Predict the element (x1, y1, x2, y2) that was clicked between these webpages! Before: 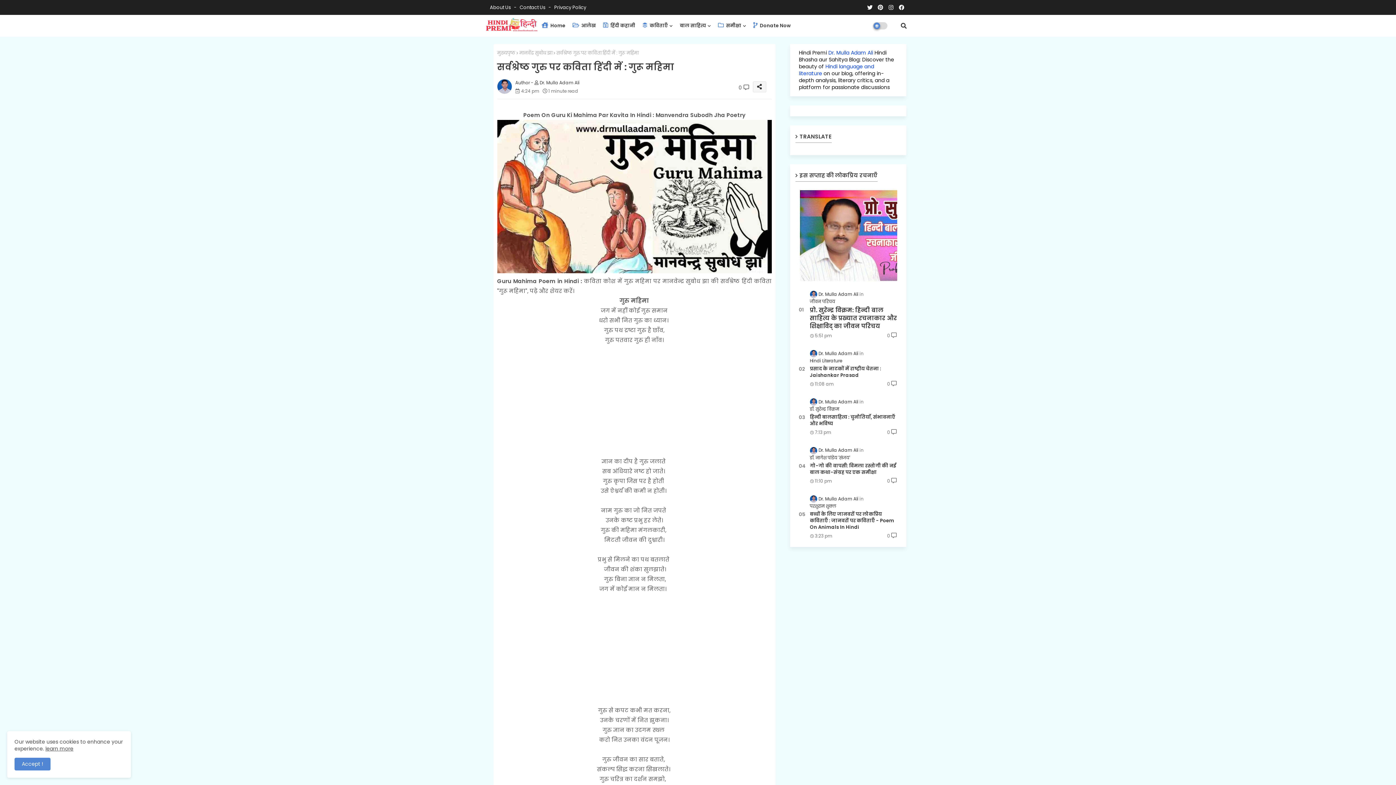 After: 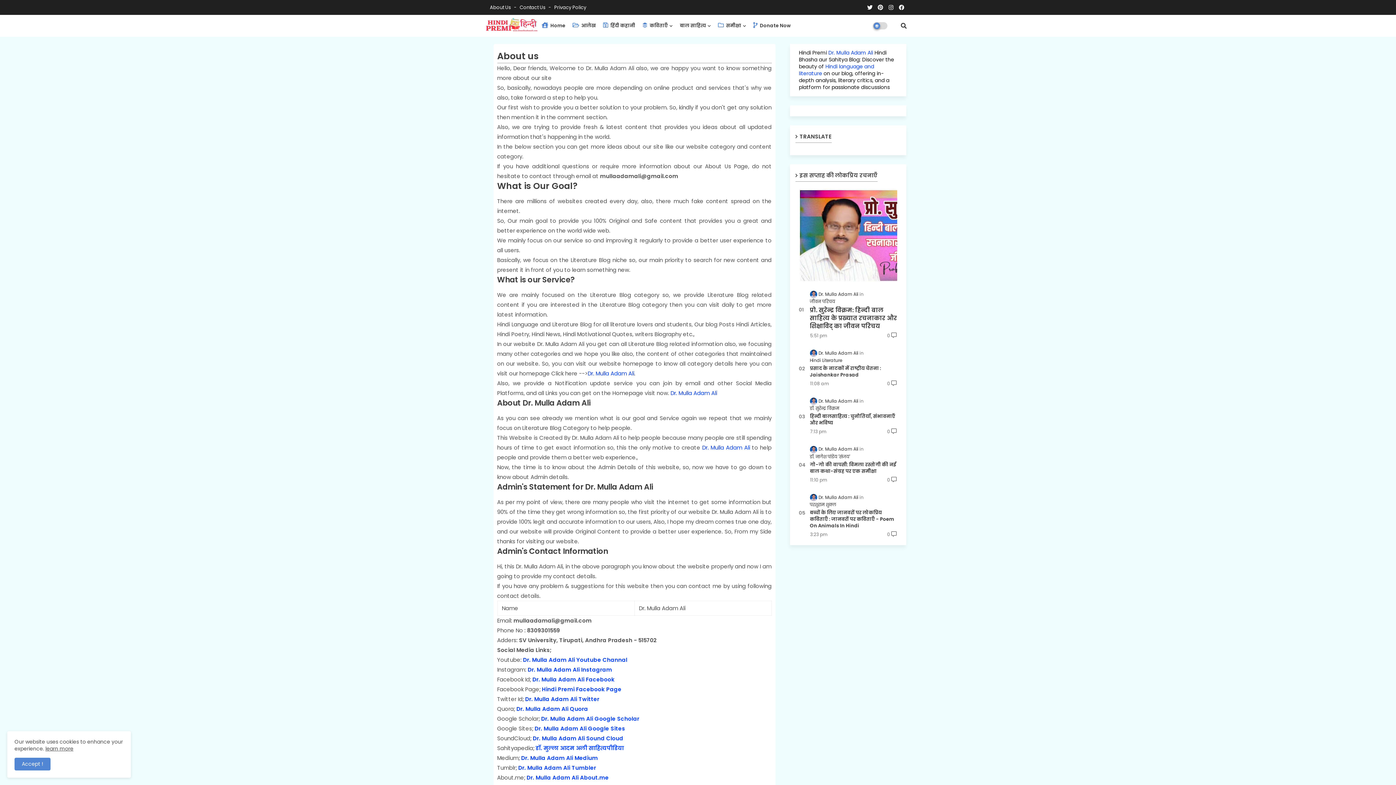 Action: label: About Us  bbox: (490, 4, 518, 10)